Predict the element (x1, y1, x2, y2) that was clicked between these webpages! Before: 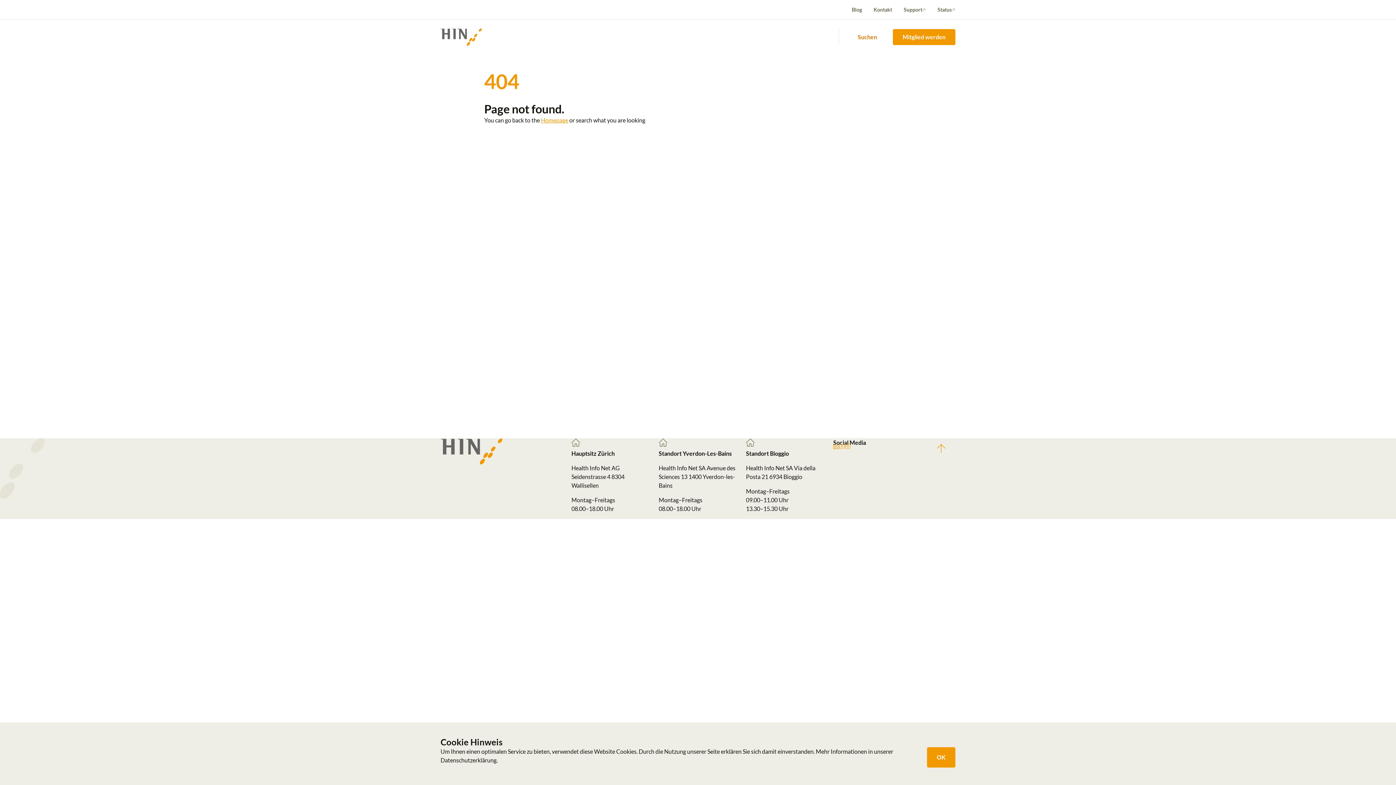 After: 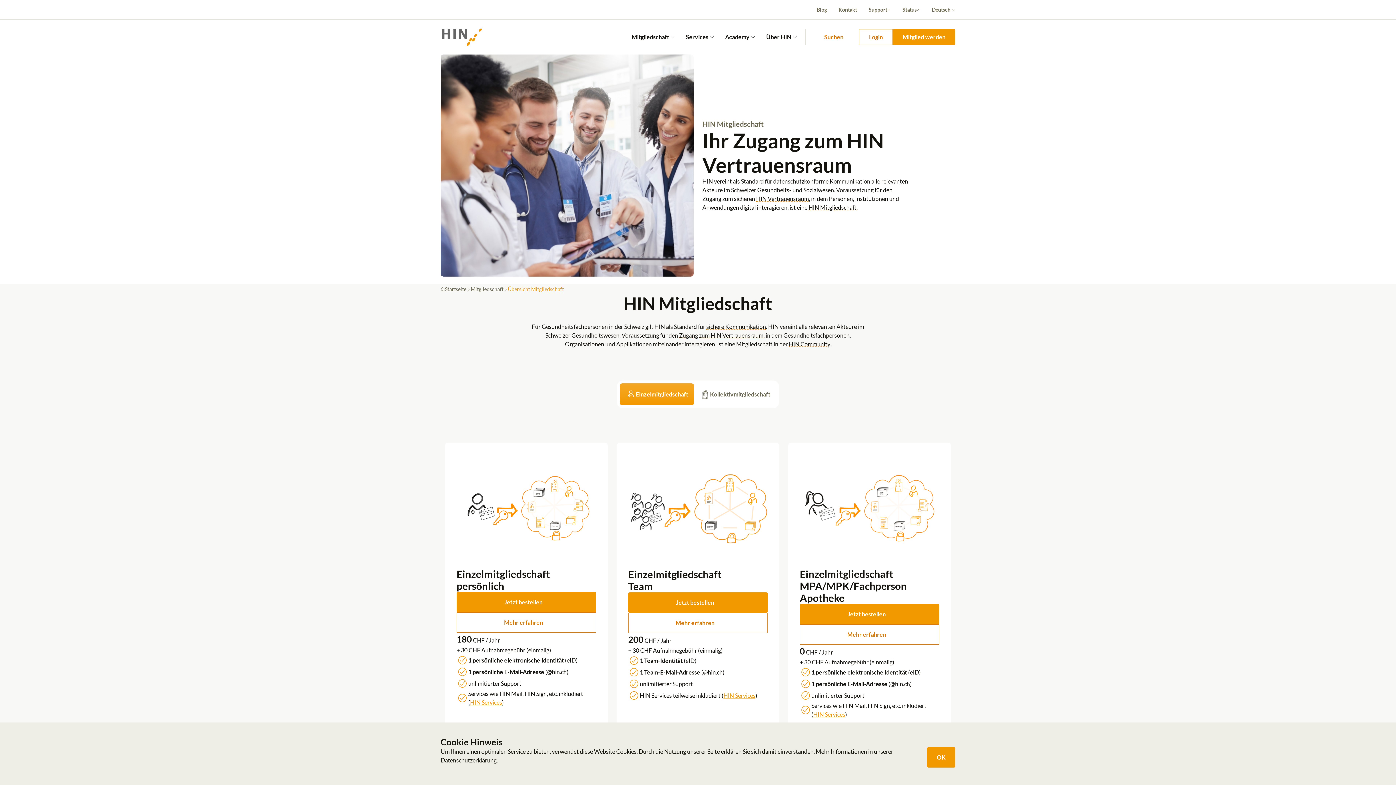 Action: label: Mitglied werden bbox: (892, 29, 955, 45)